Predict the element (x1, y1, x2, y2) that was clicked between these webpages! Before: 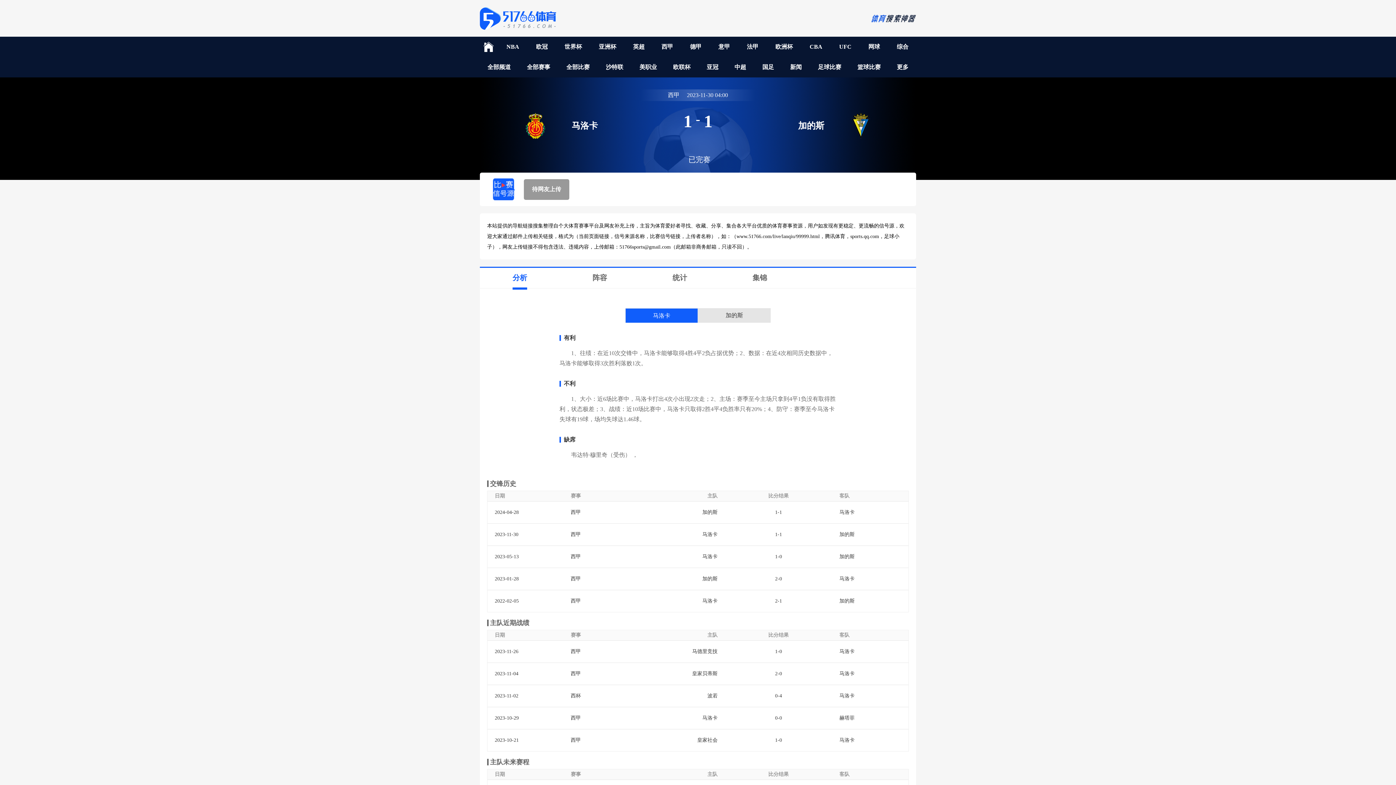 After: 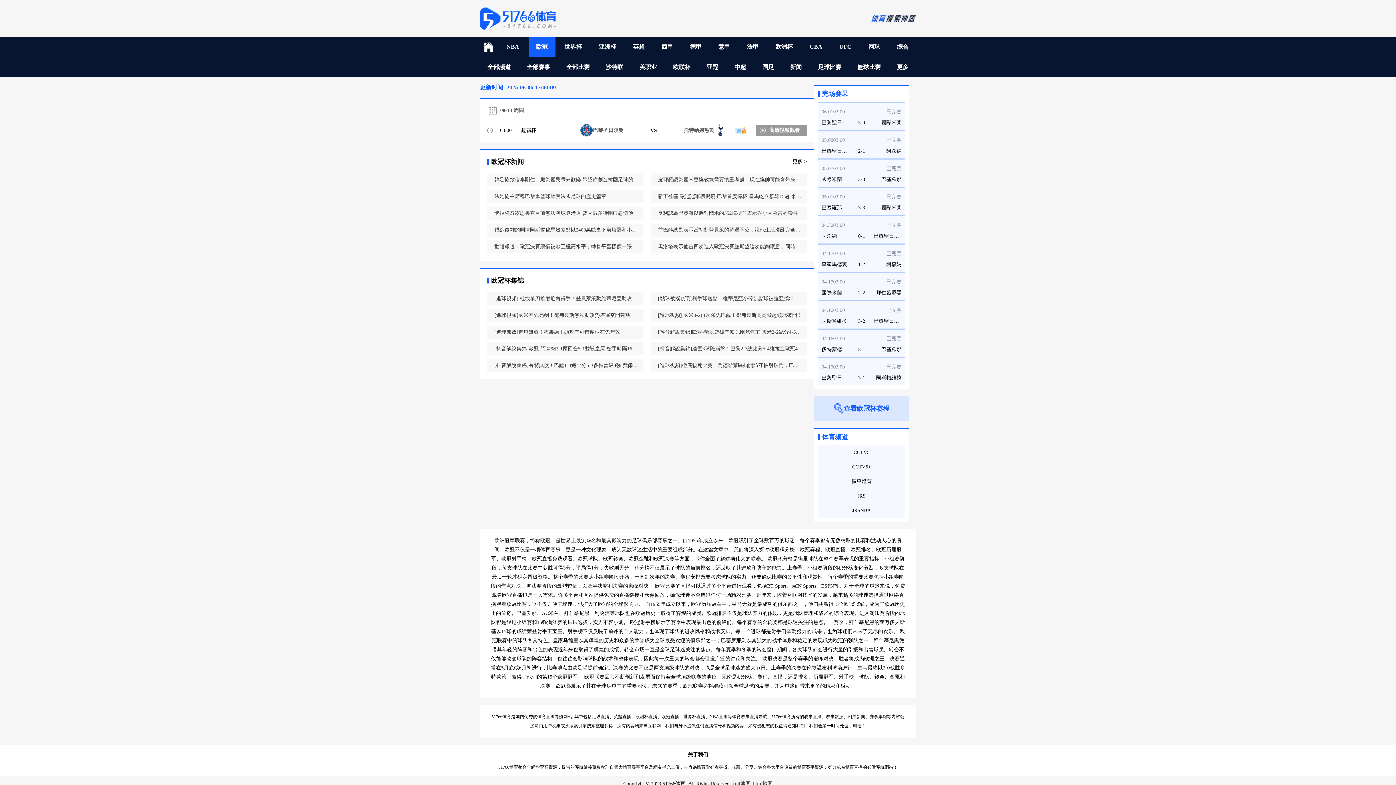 Action: bbox: (528, 36, 555, 57) label: 欧冠